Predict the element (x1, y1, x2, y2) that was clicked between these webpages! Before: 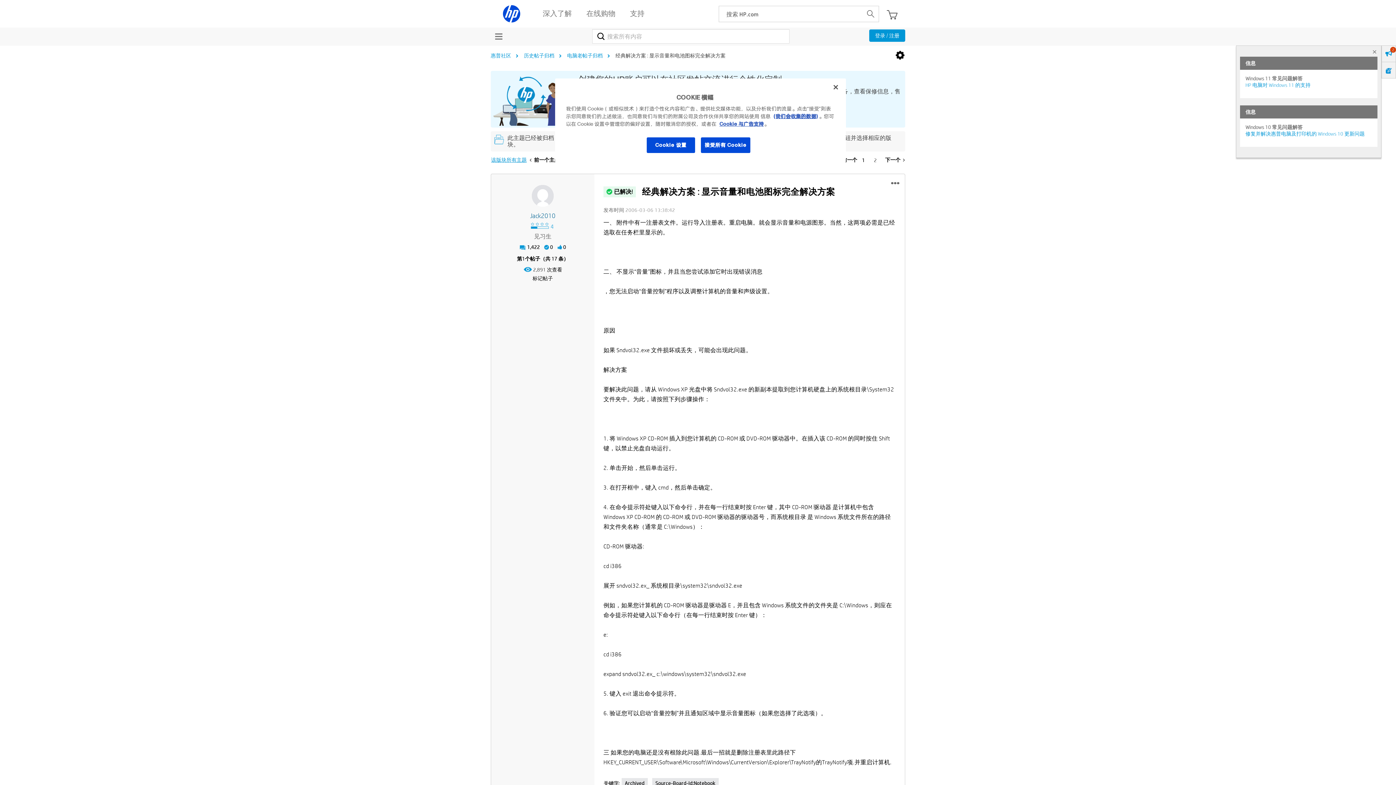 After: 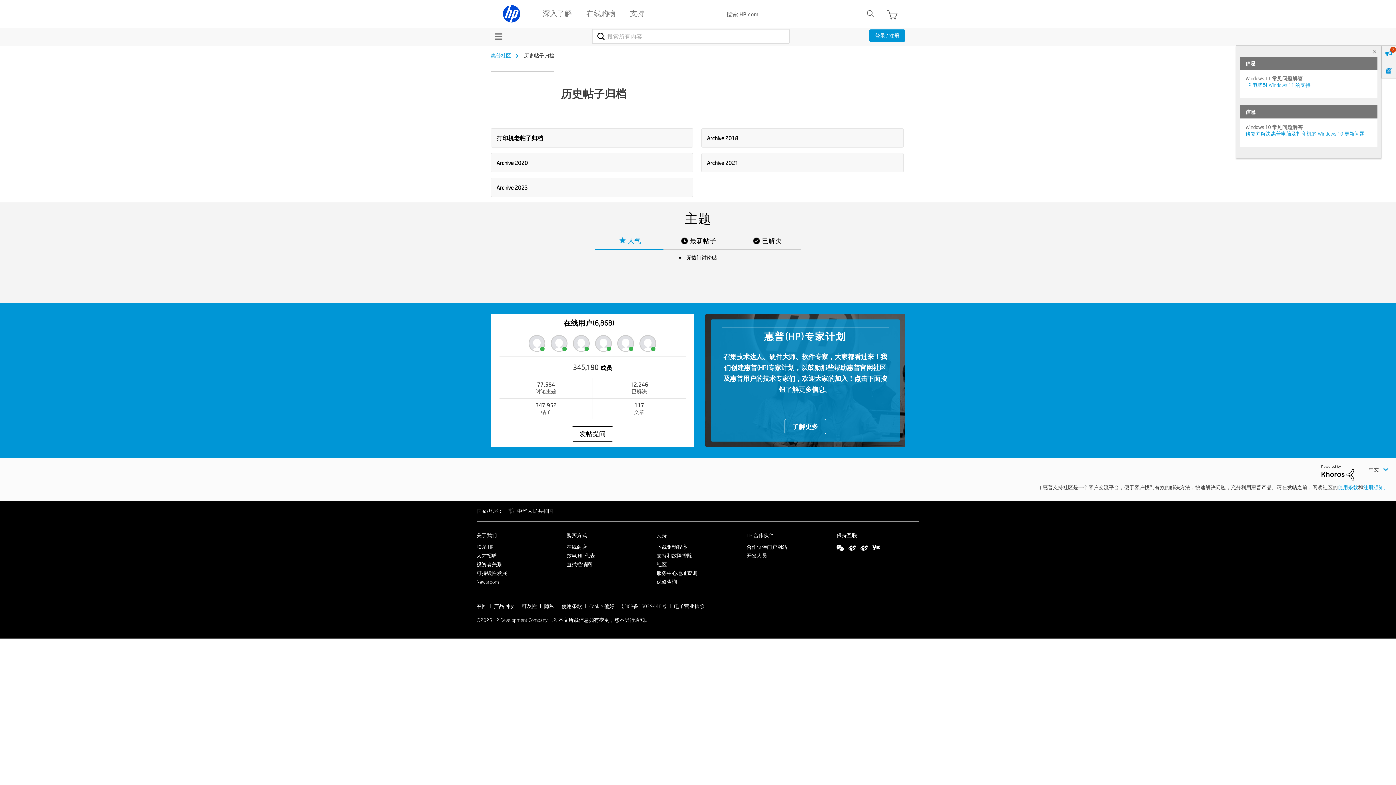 Action: bbox: (520, 52, 558, 58) label: 历史帖子归档